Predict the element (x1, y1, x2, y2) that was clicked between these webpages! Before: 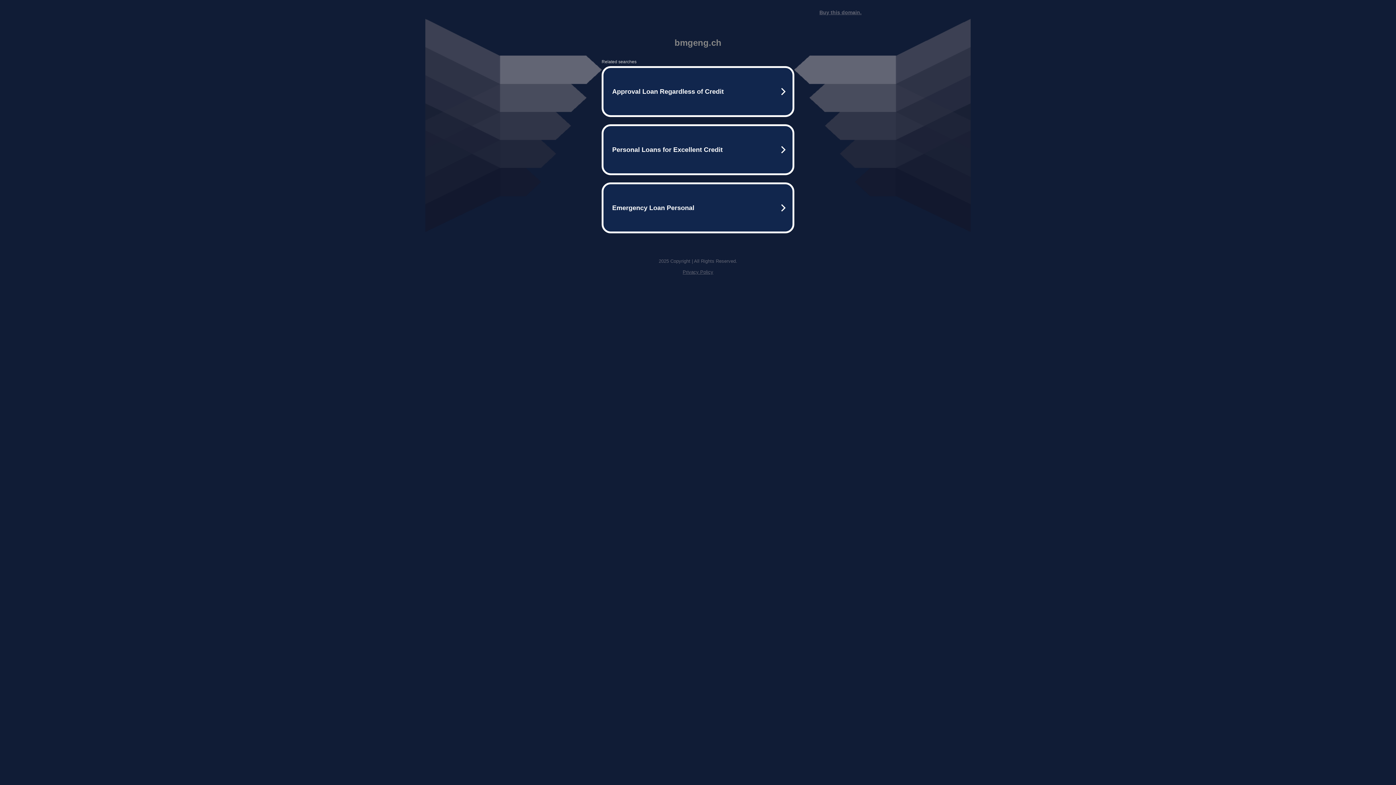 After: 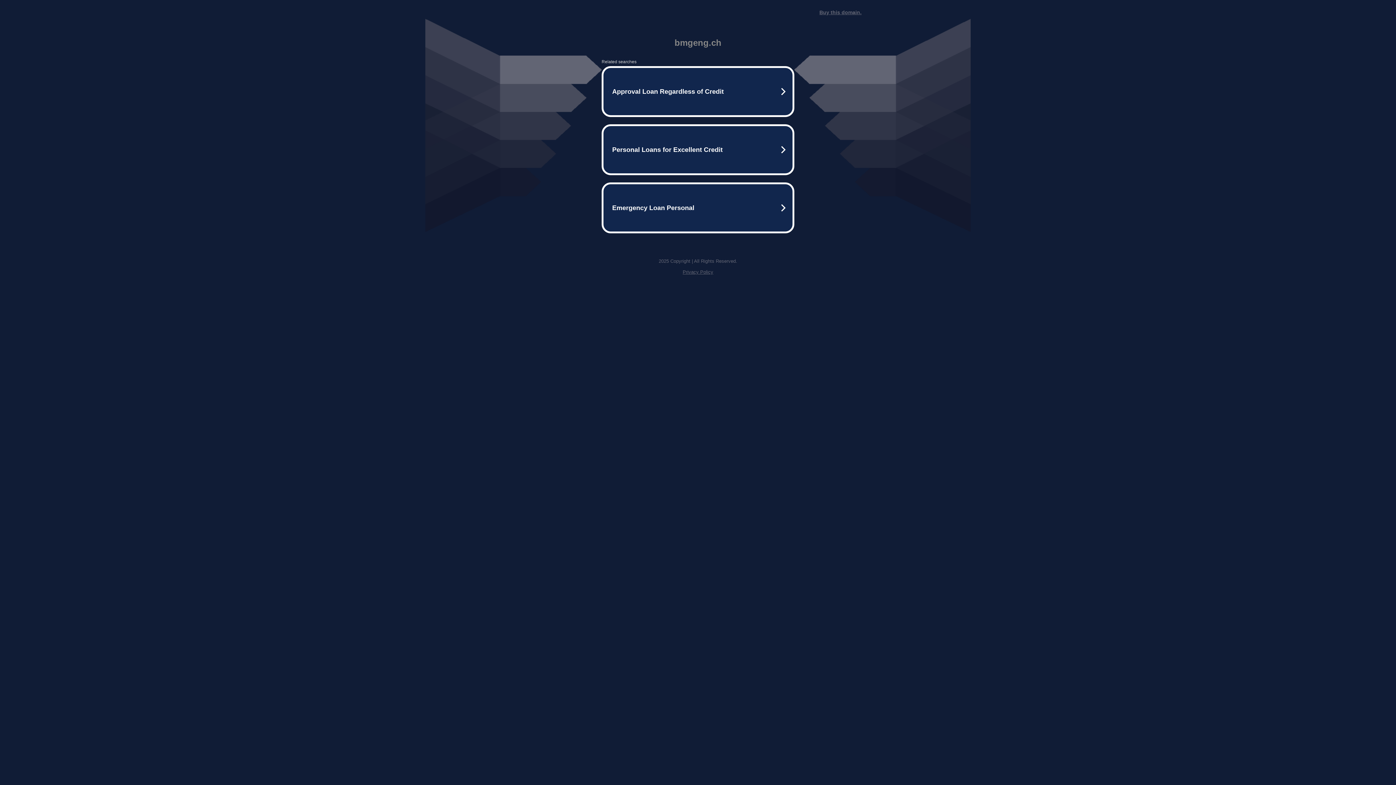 Action: bbox: (819, 9, 861, 15) label: Buy this domain.